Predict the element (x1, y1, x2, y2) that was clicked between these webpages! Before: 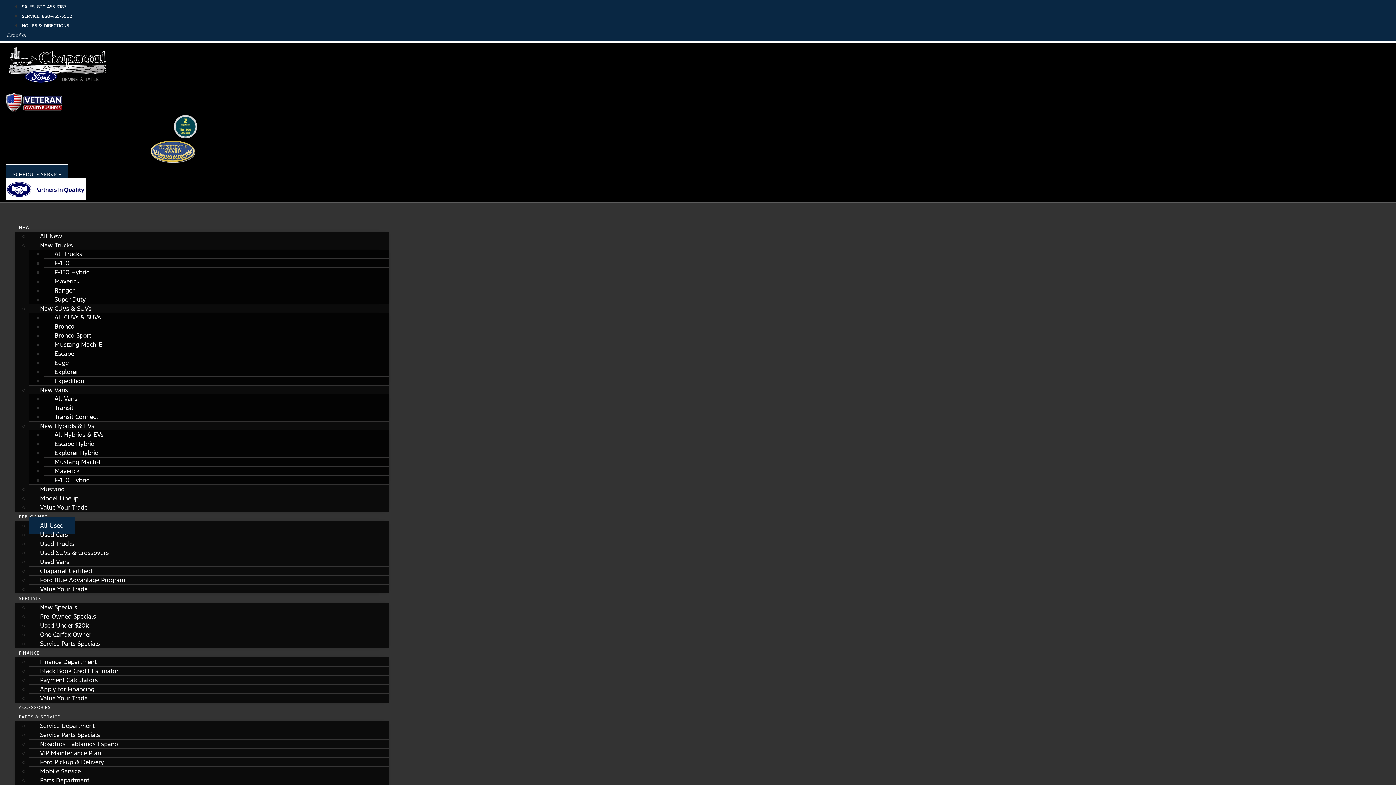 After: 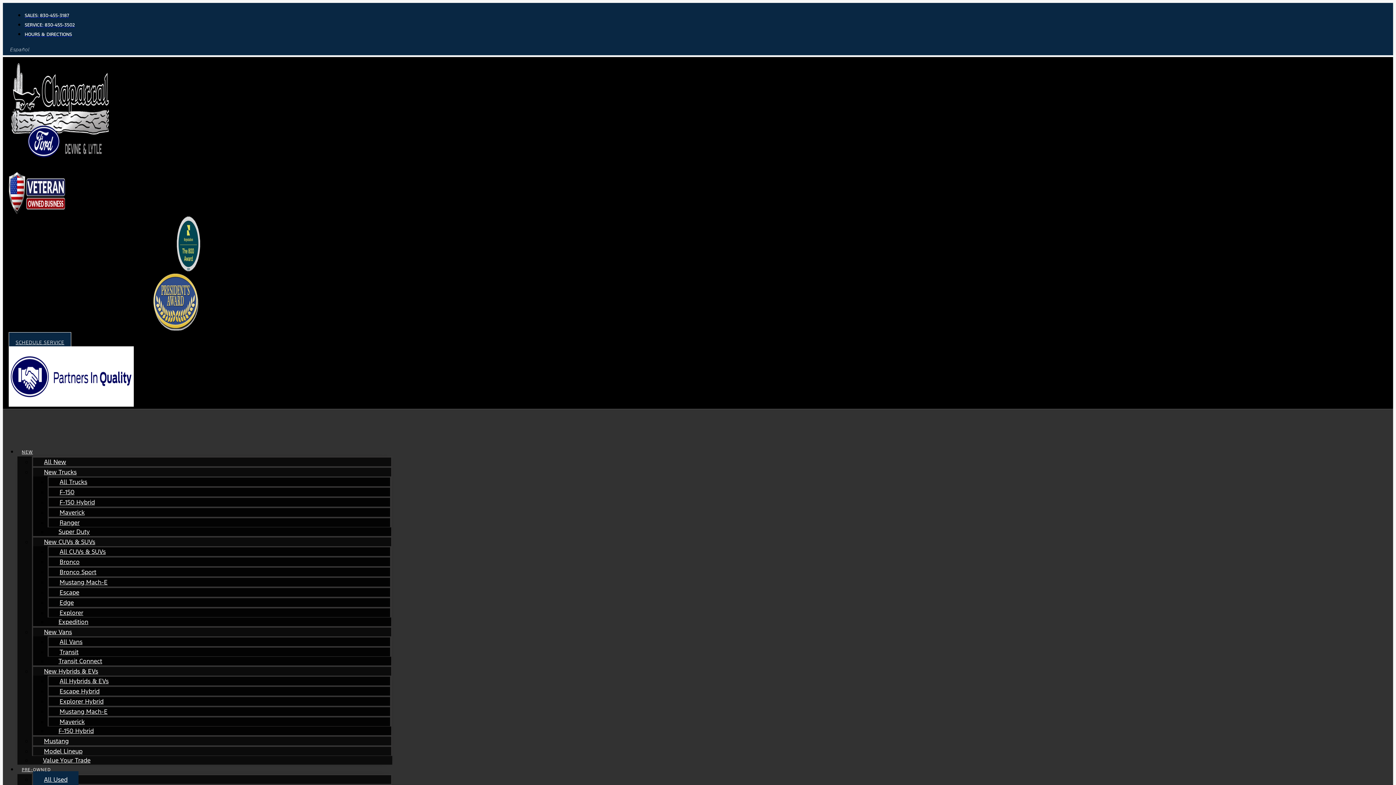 Action: bbox: (29, 681, 105, 697) label: Apply for Financing